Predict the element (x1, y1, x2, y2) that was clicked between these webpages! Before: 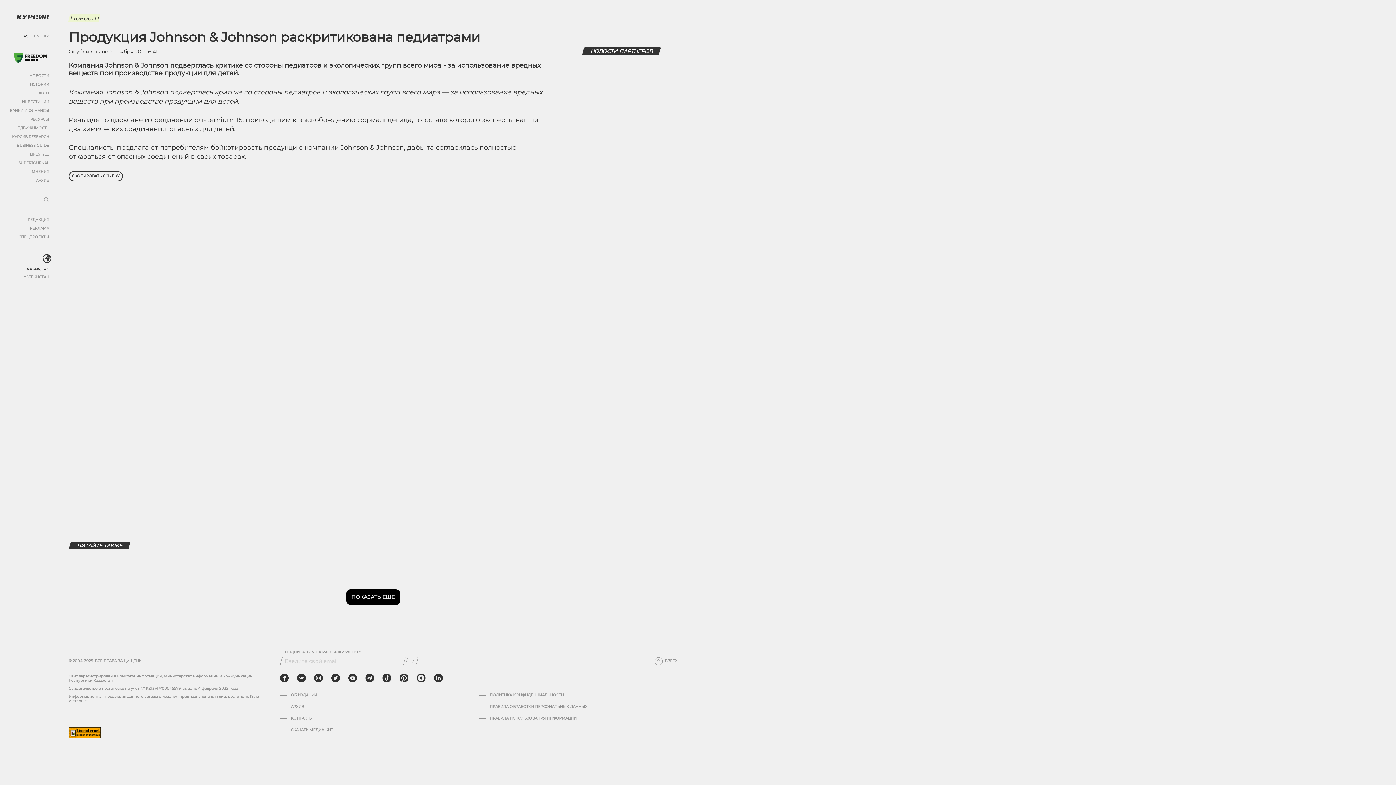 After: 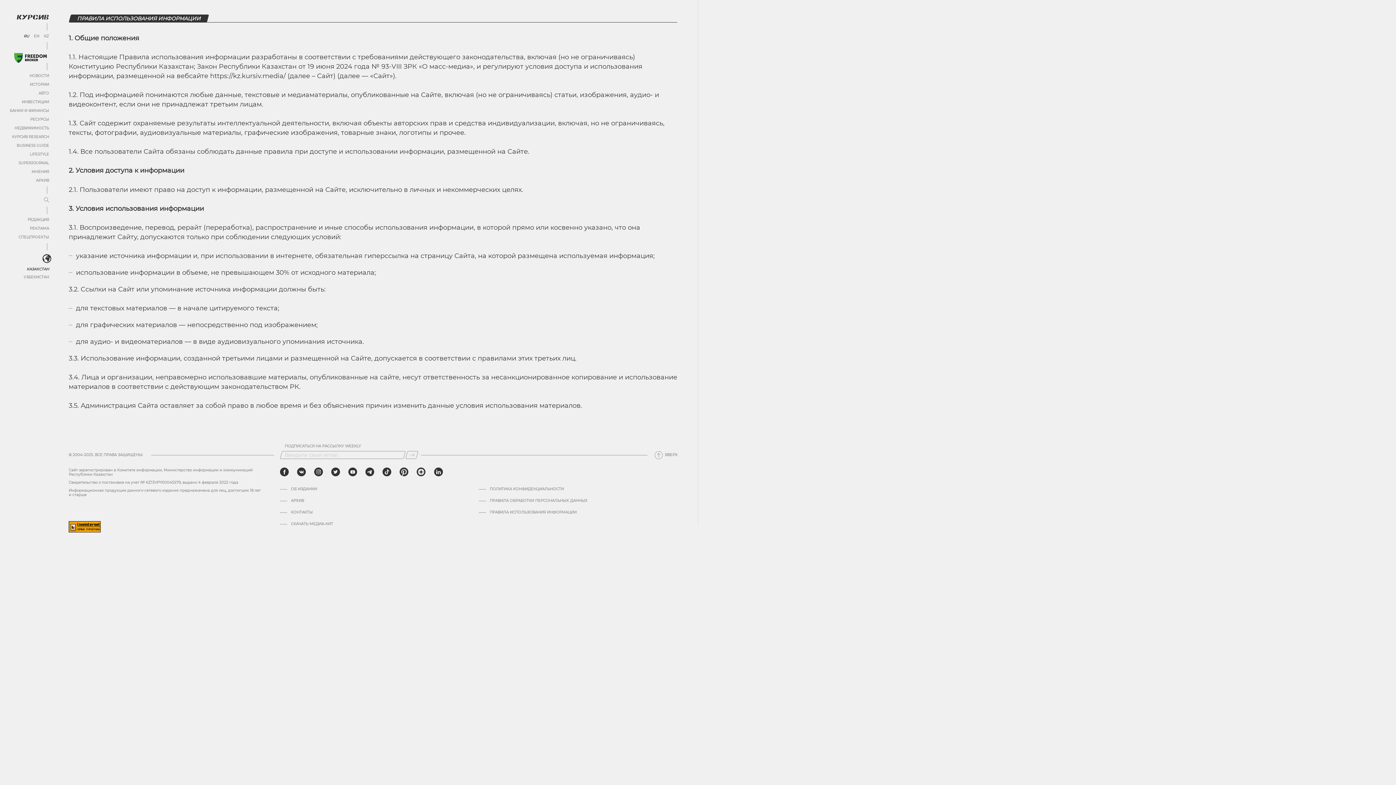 Action: label: ПРАВИЛА ИСПОЛЬЗОВАНИЯ ИНФОРМАЦИИ bbox: (489, 392, 576, 397)